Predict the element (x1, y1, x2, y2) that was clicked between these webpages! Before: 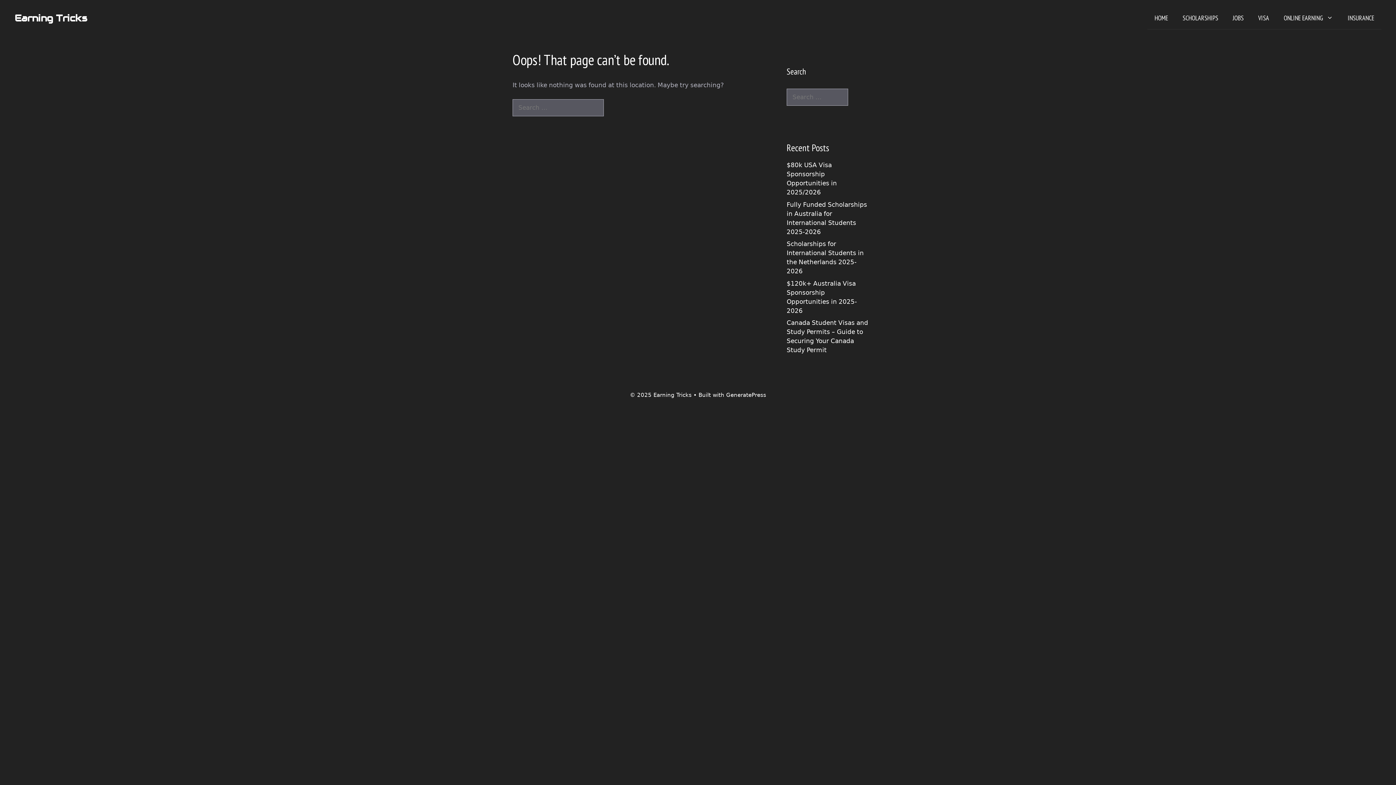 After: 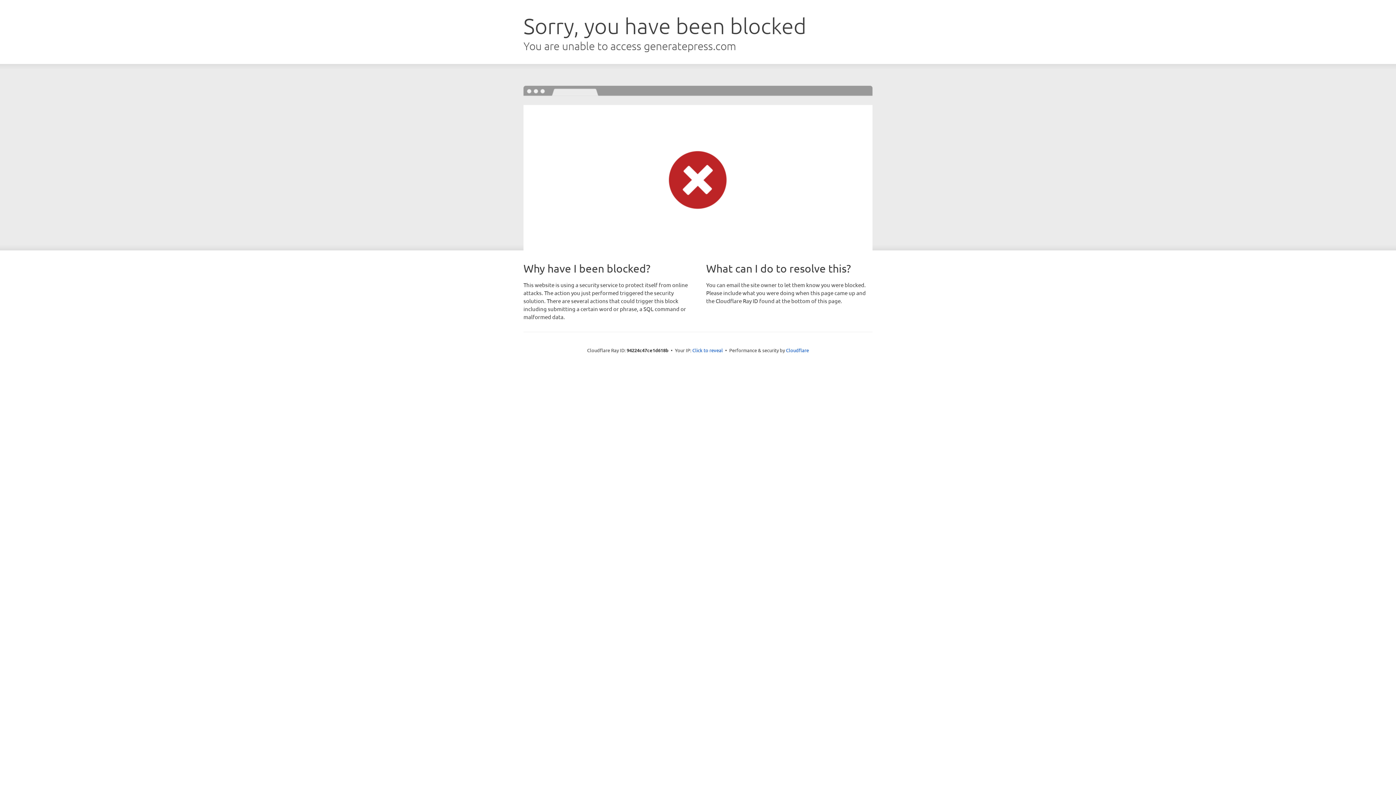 Action: bbox: (726, 392, 766, 398) label: GeneratePress